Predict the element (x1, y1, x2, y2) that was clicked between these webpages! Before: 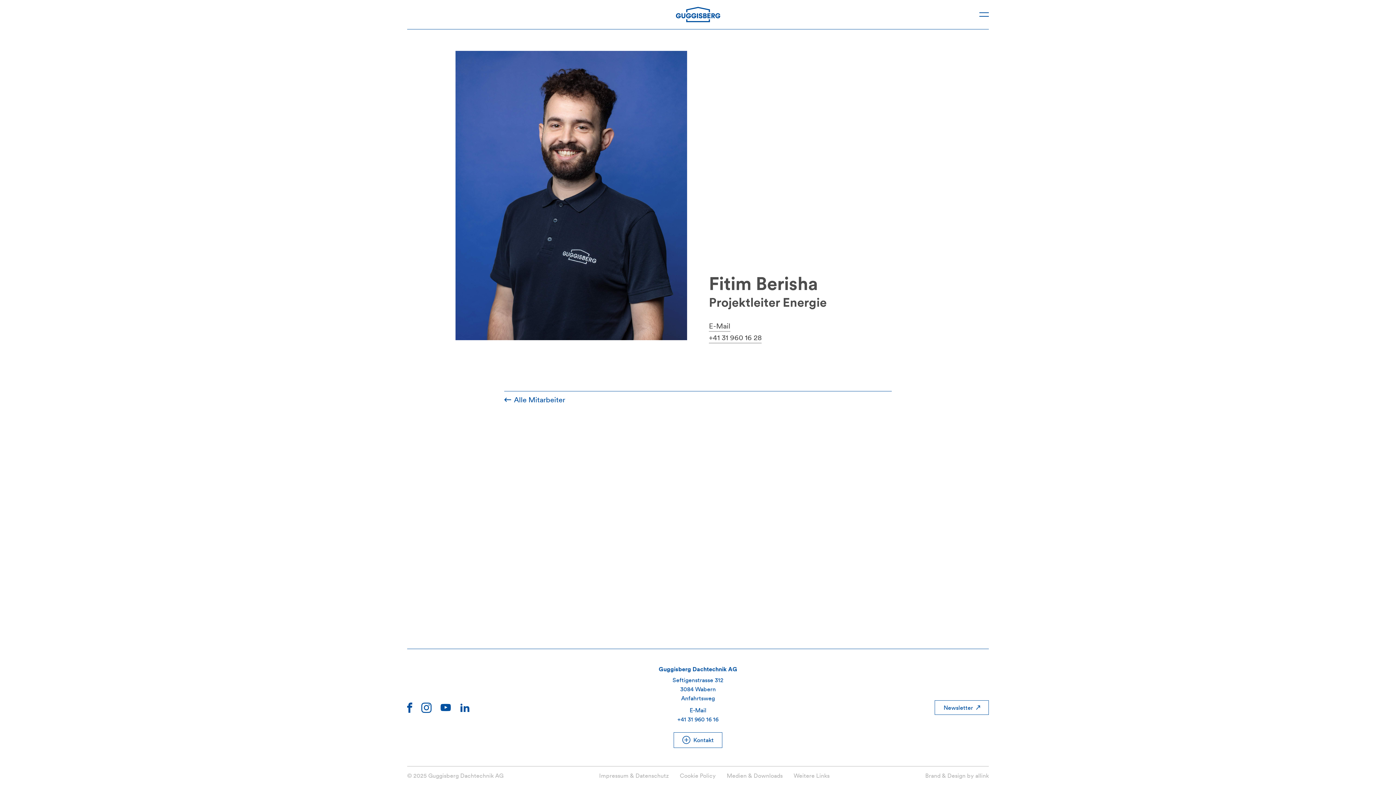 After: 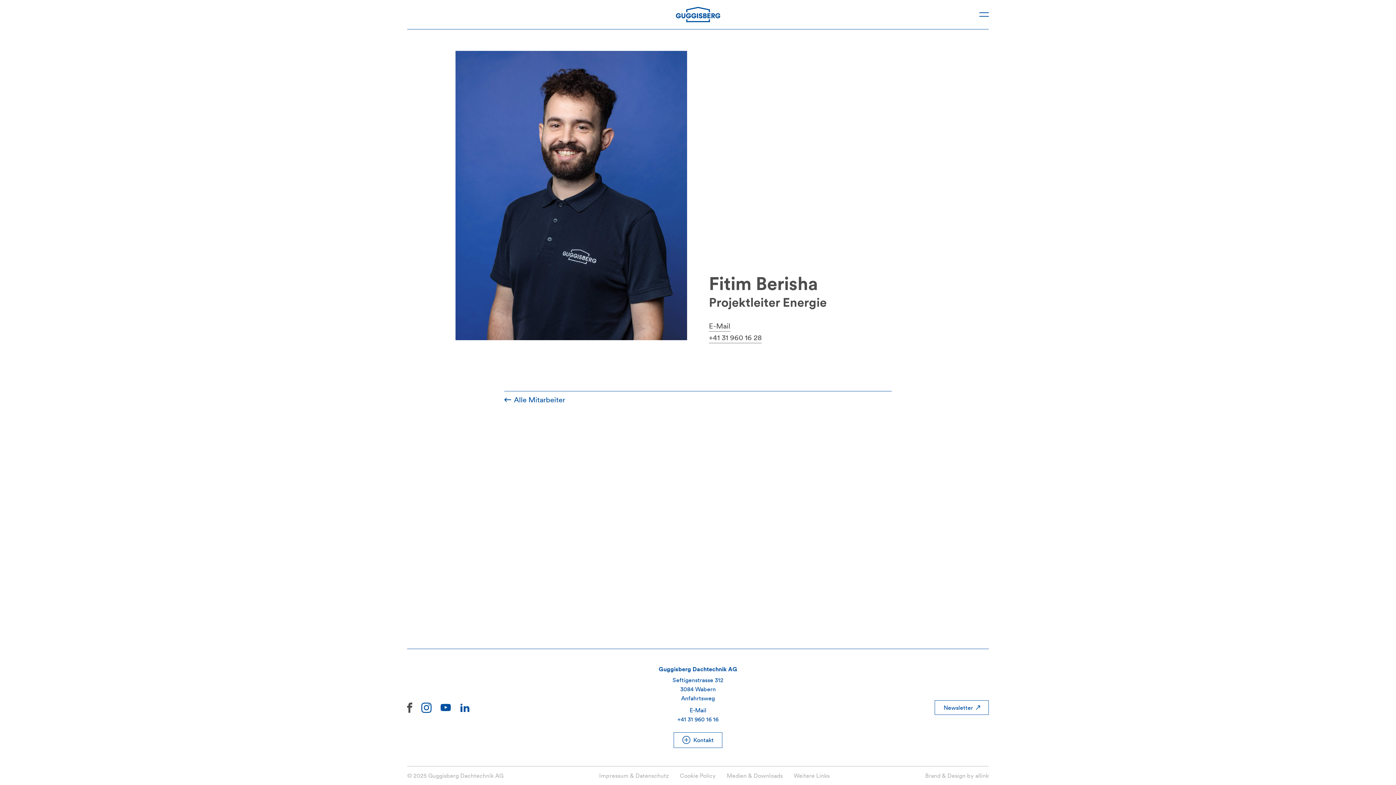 Action: bbox: (407, 702, 412, 713) label: Social Icon